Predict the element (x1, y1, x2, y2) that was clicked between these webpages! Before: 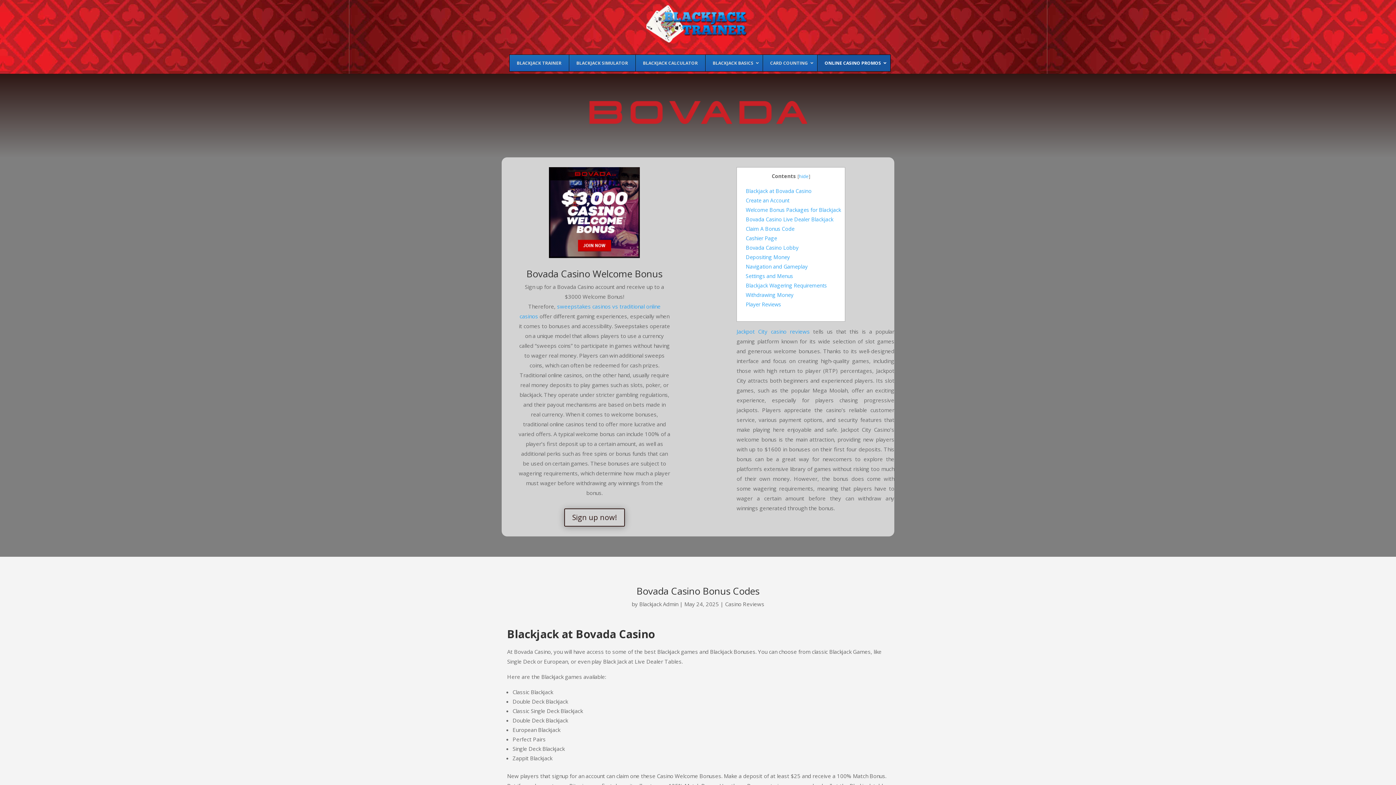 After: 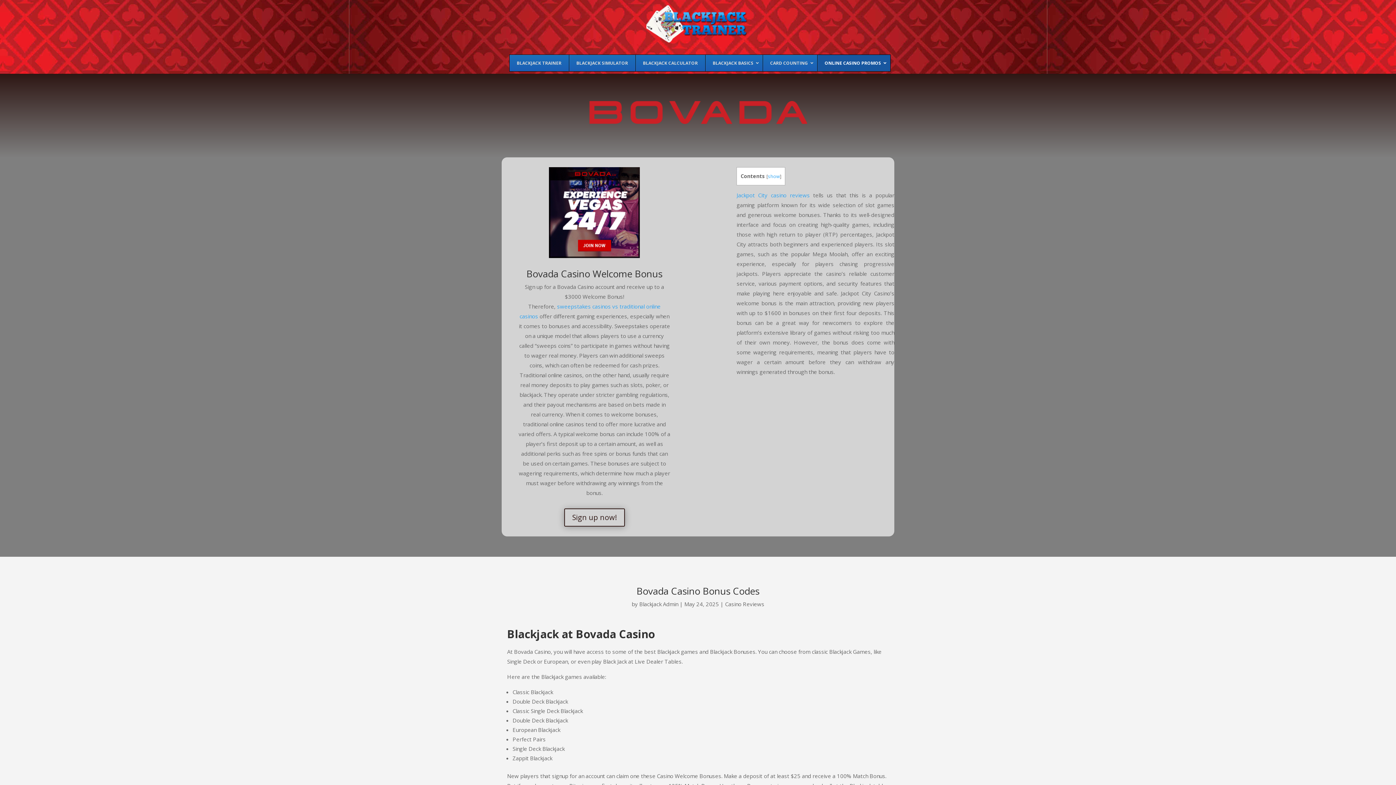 Action: bbox: (799, 173, 808, 179) label: hide